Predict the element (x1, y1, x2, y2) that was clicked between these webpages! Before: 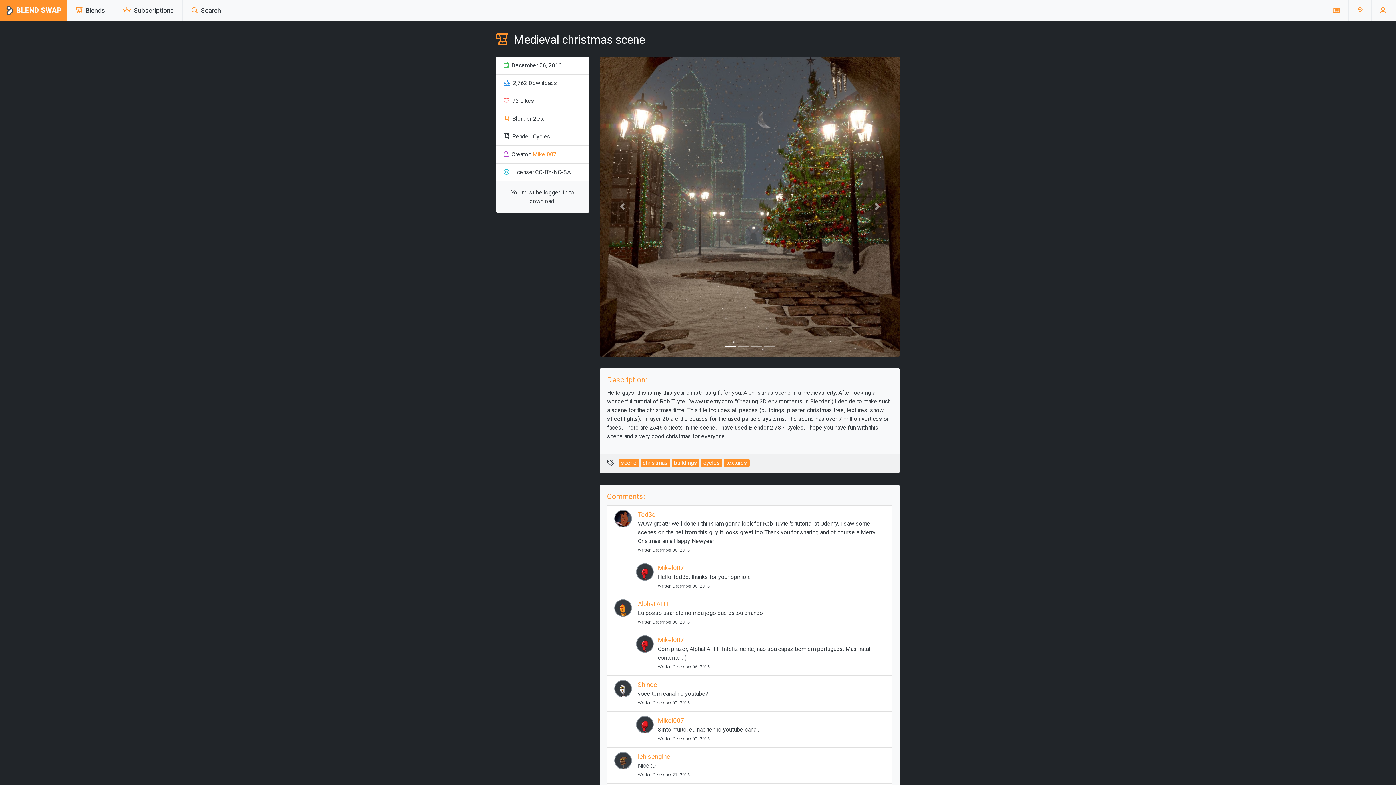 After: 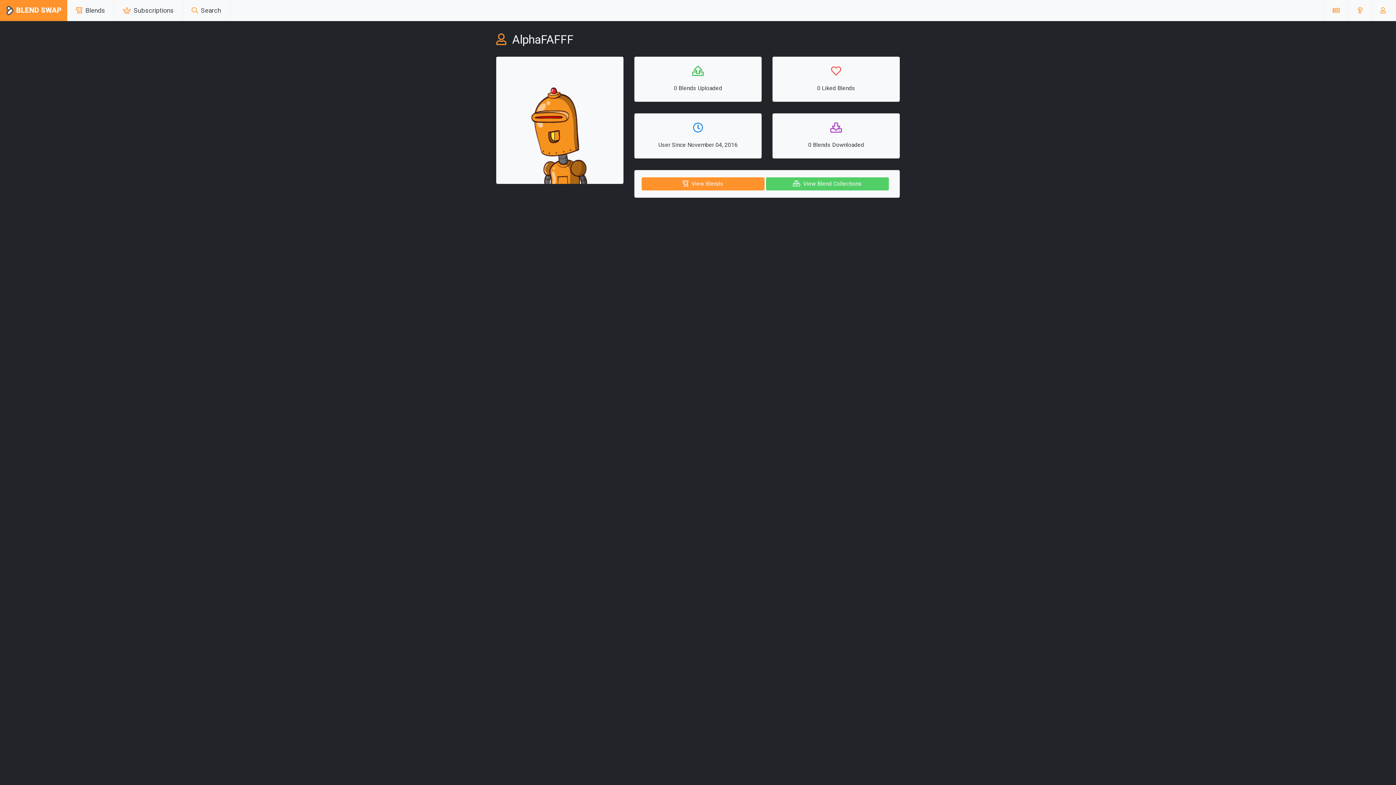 Action: label: AlphaFAFFF bbox: (638, 600, 670, 607)